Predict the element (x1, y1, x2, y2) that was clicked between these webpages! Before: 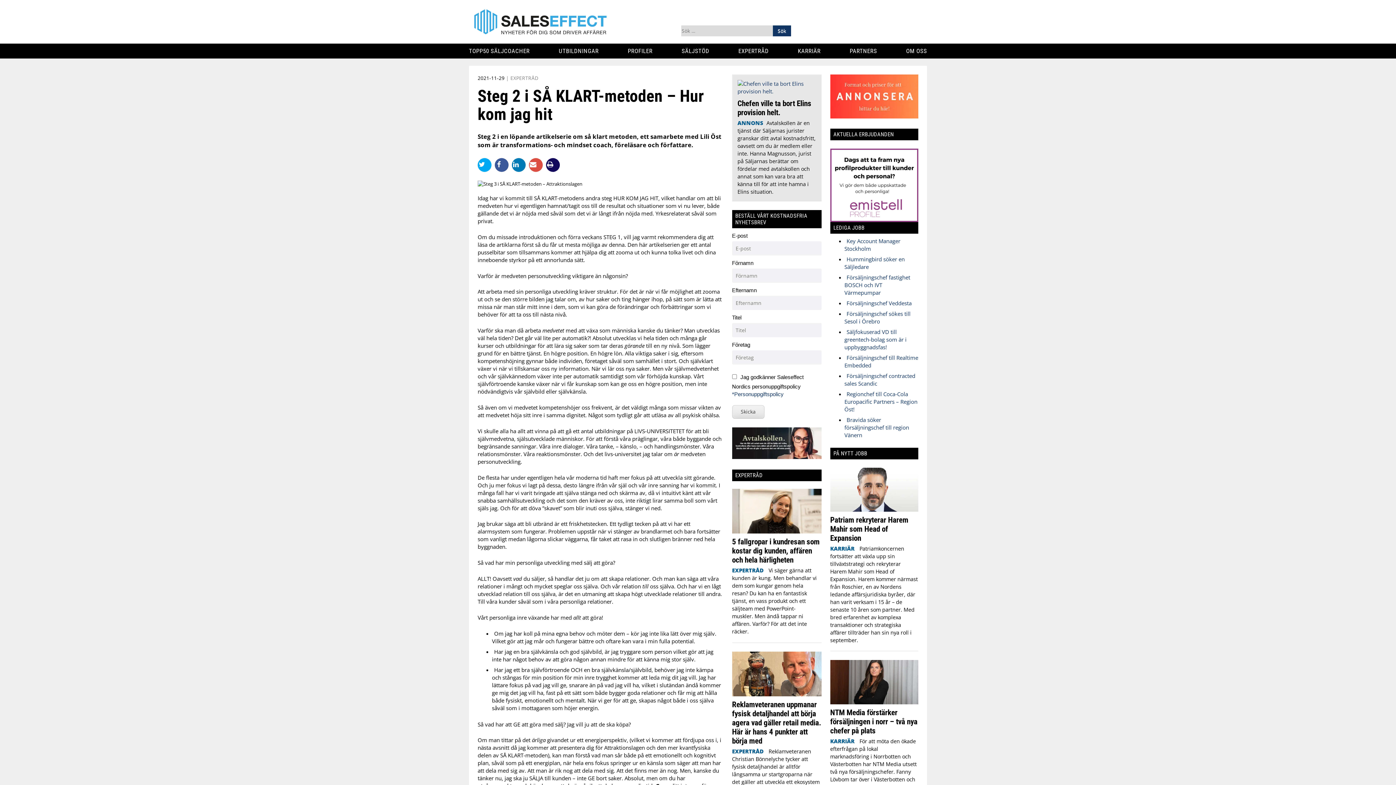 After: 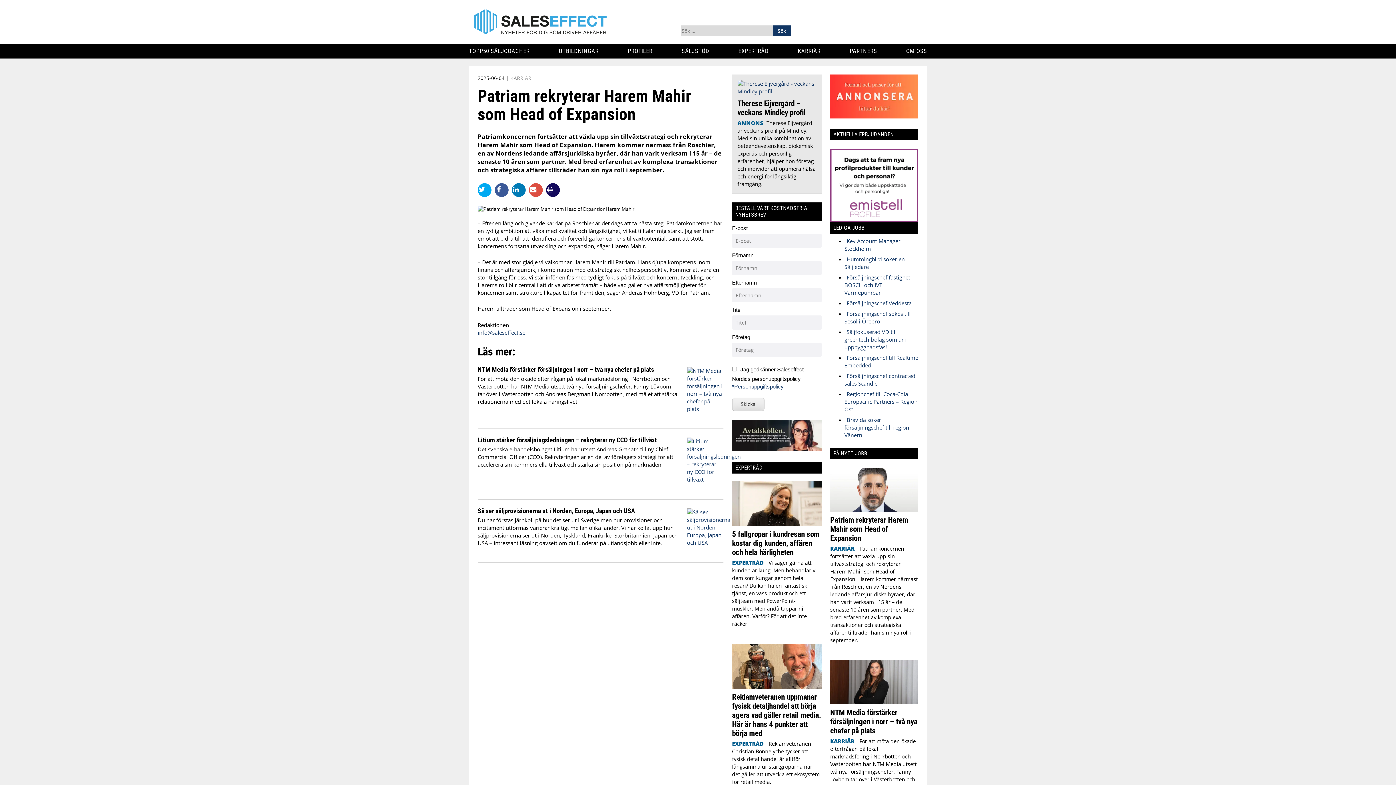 Action: label: Patriamkoncernen fortsätter att växla upp sin tillväxtstrategi och rekryterar Harem Mahir som Head of Expansion. Harem kommer närmast från Roschier, en av Nordens ledande affärsjuridiska byråer, där han varit verksam i 15 år – de senaste 10 åren som partner. Med bred erfarenhet av komplexa transaktioner och strategiska affärer tillträder han sin nya roll i september. bbox: (830, 545, 918, 643)